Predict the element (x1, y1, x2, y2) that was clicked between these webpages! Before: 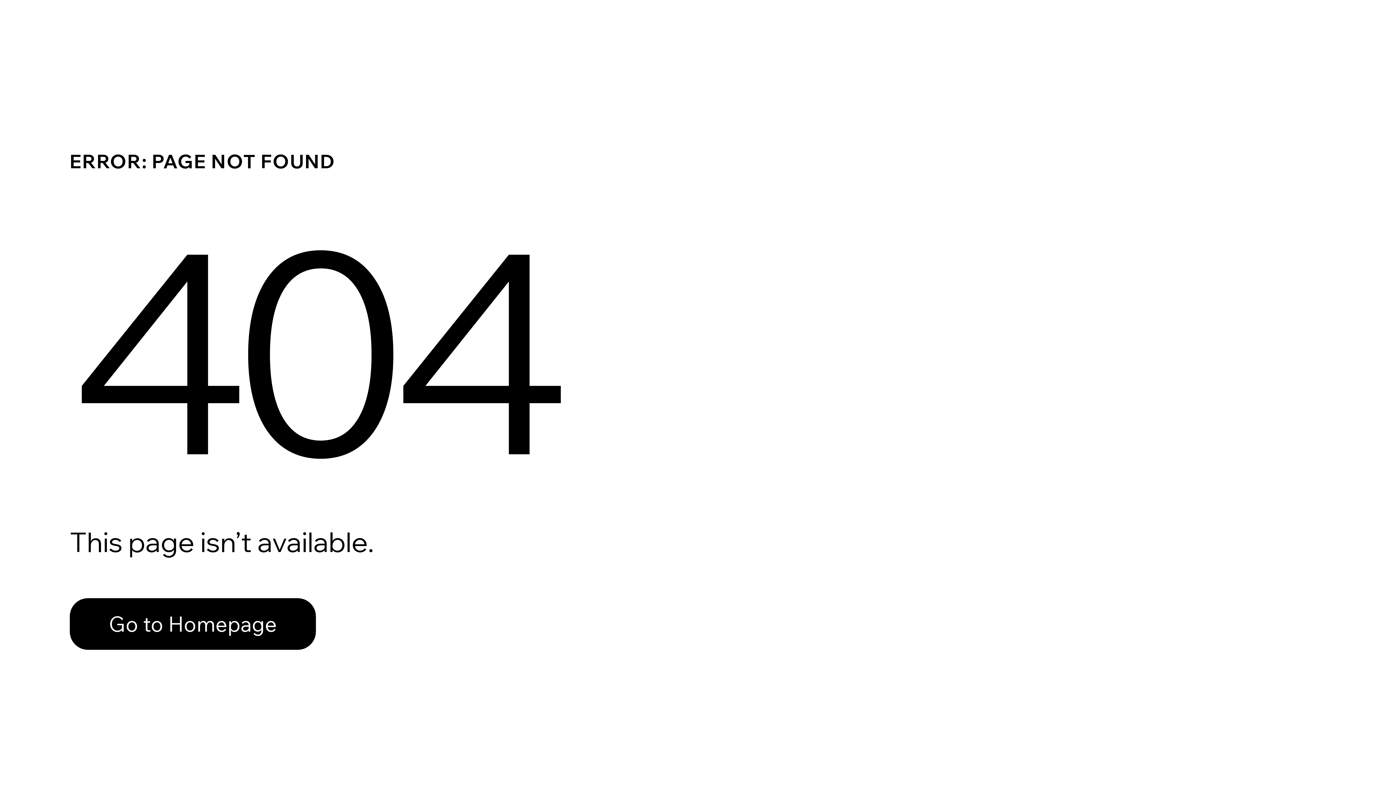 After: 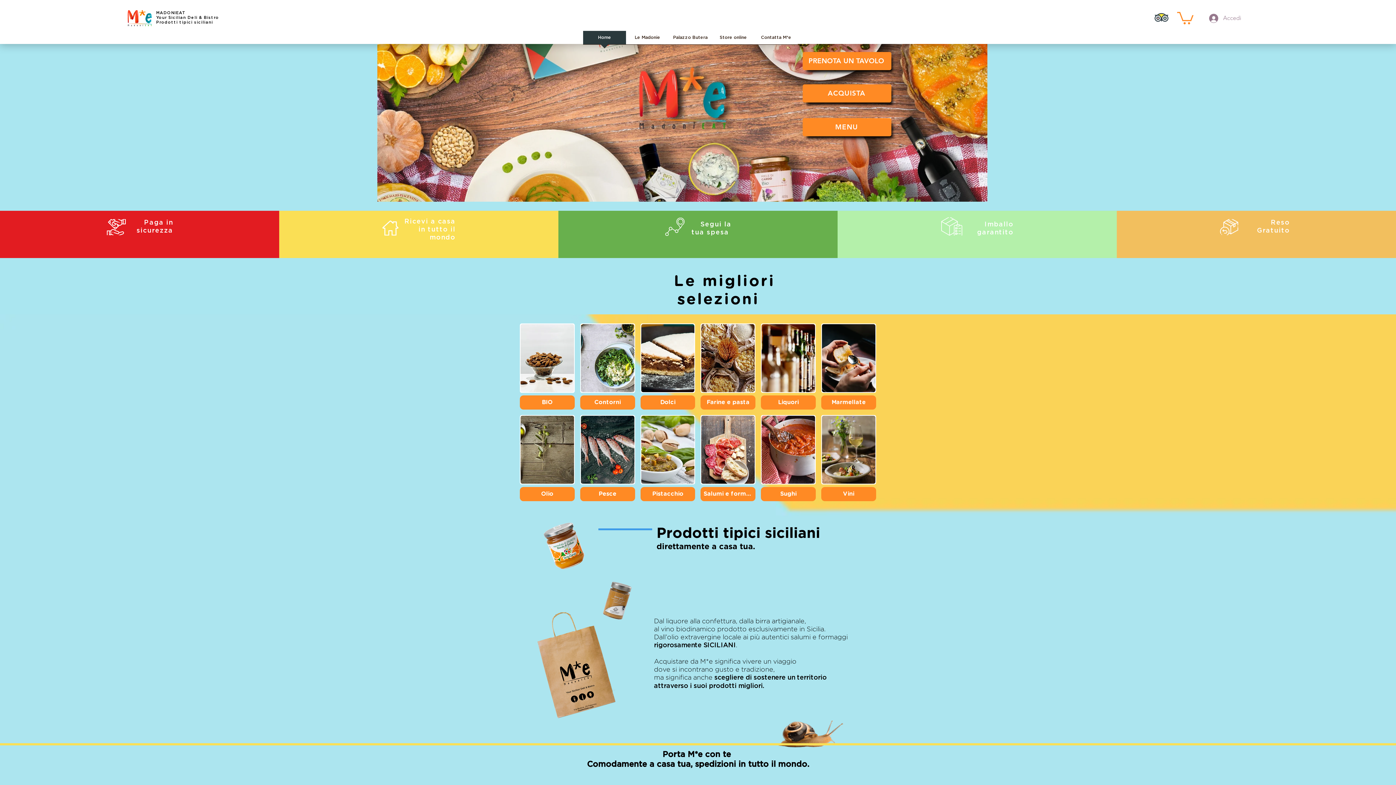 Action: label: Go to Homepage bbox: (69, 582, 768, 659)